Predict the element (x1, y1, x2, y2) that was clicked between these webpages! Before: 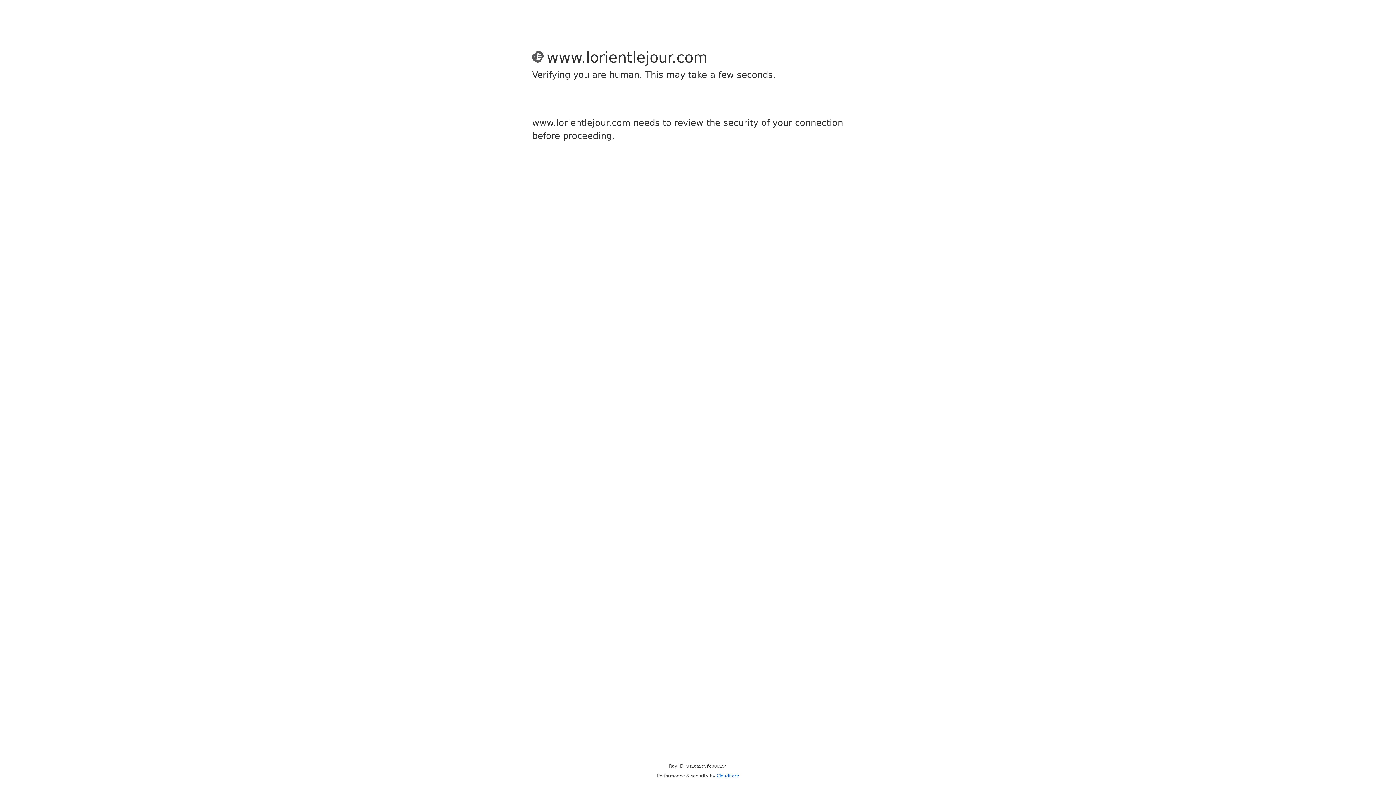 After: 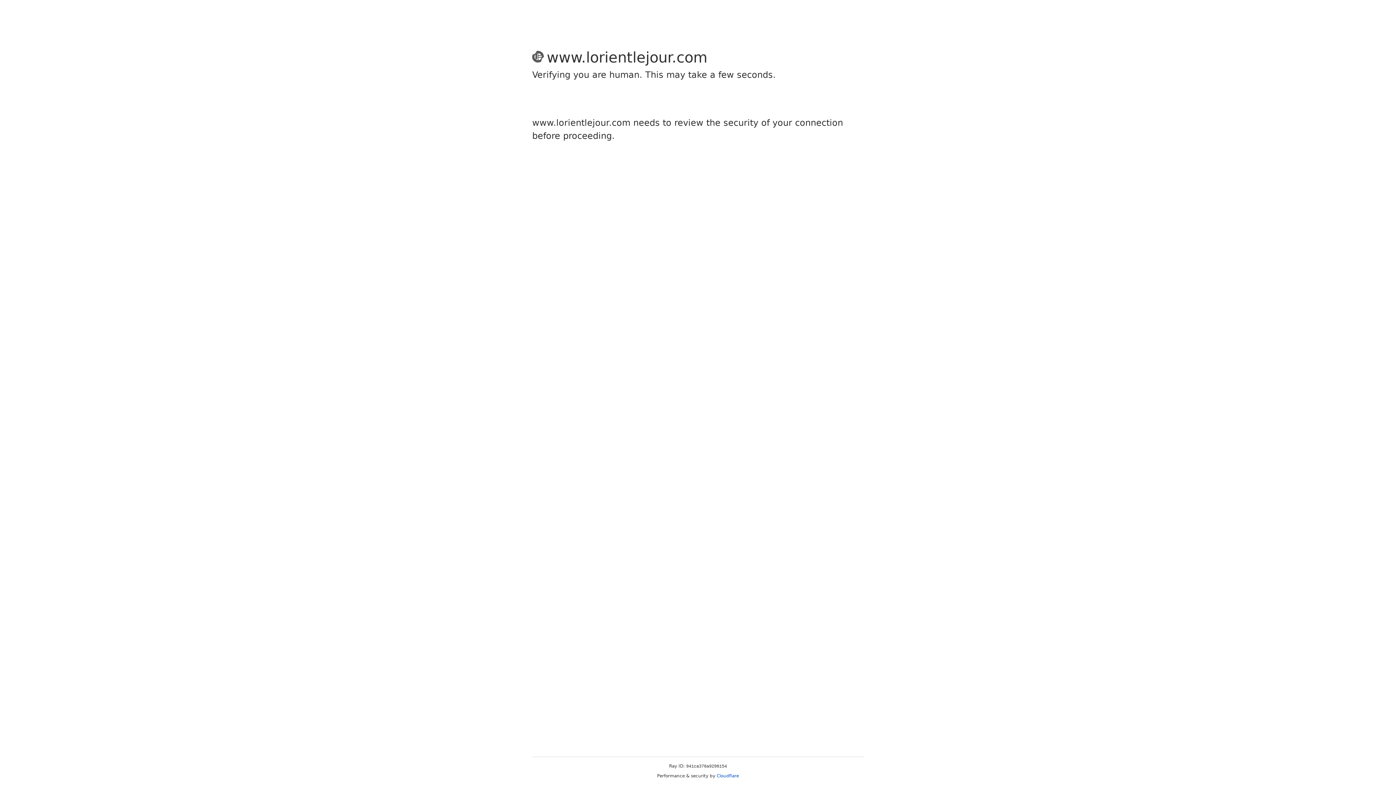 Action: label: Cloudflare bbox: (716, 773, 739, 778)